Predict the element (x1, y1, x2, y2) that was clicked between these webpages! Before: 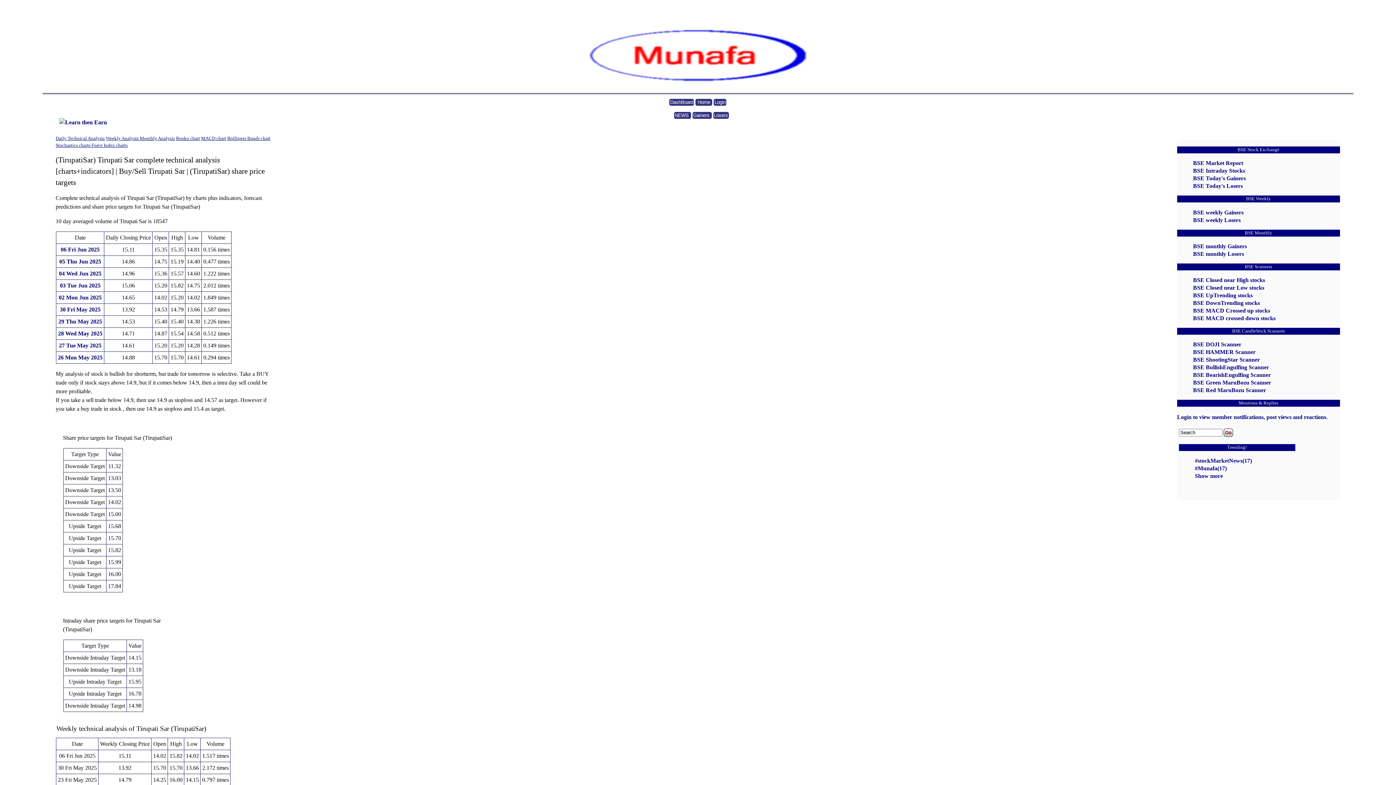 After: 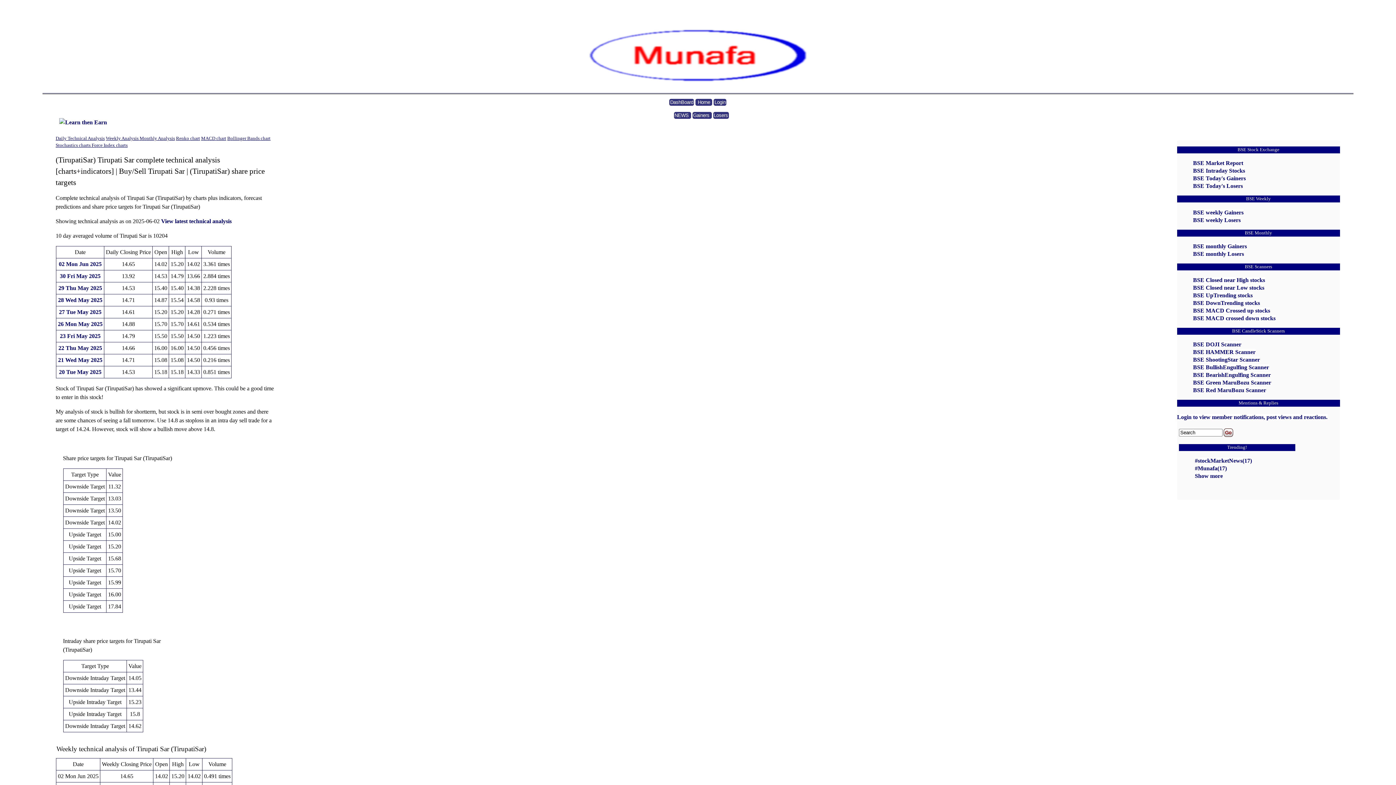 Action: label: 02 Mon Jun 2025 bbox: (58, 294, 101, 300)